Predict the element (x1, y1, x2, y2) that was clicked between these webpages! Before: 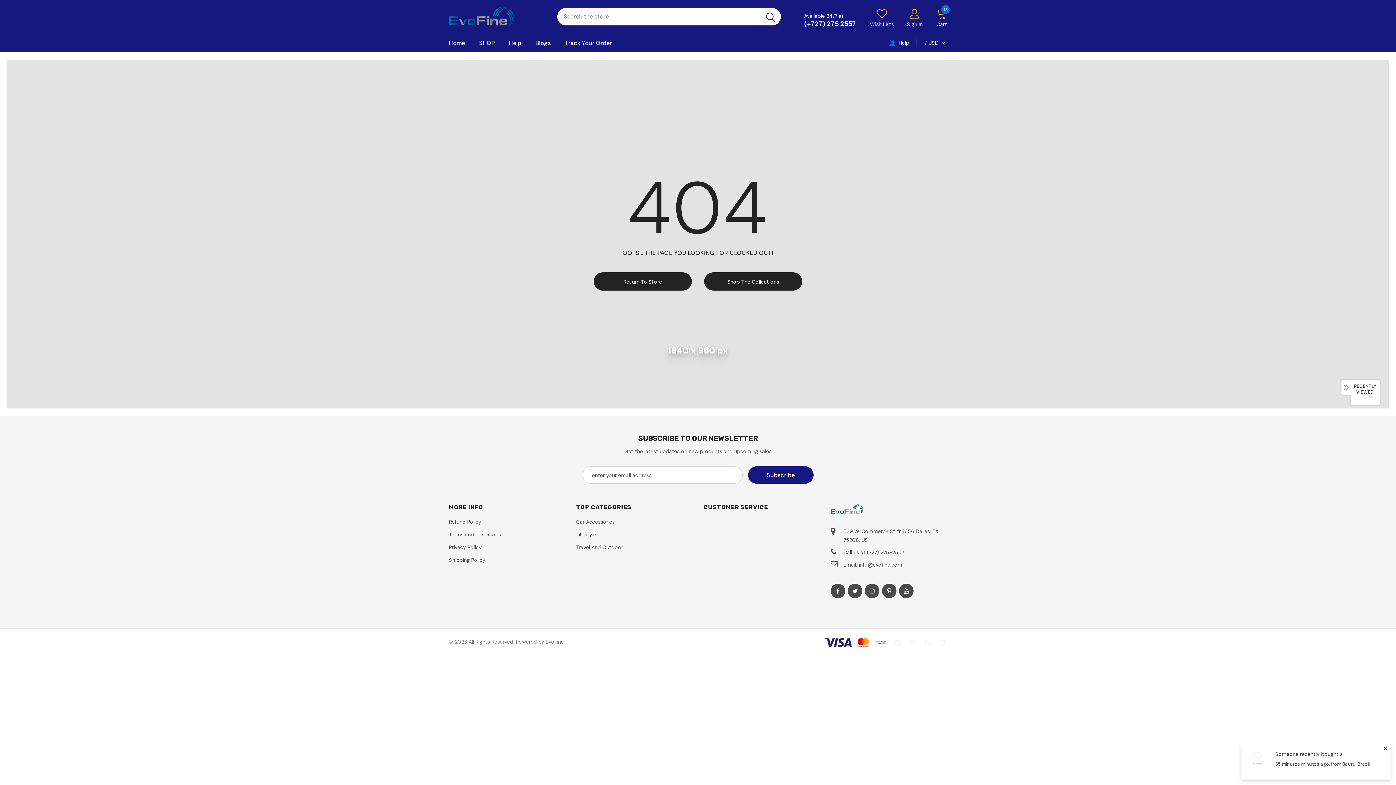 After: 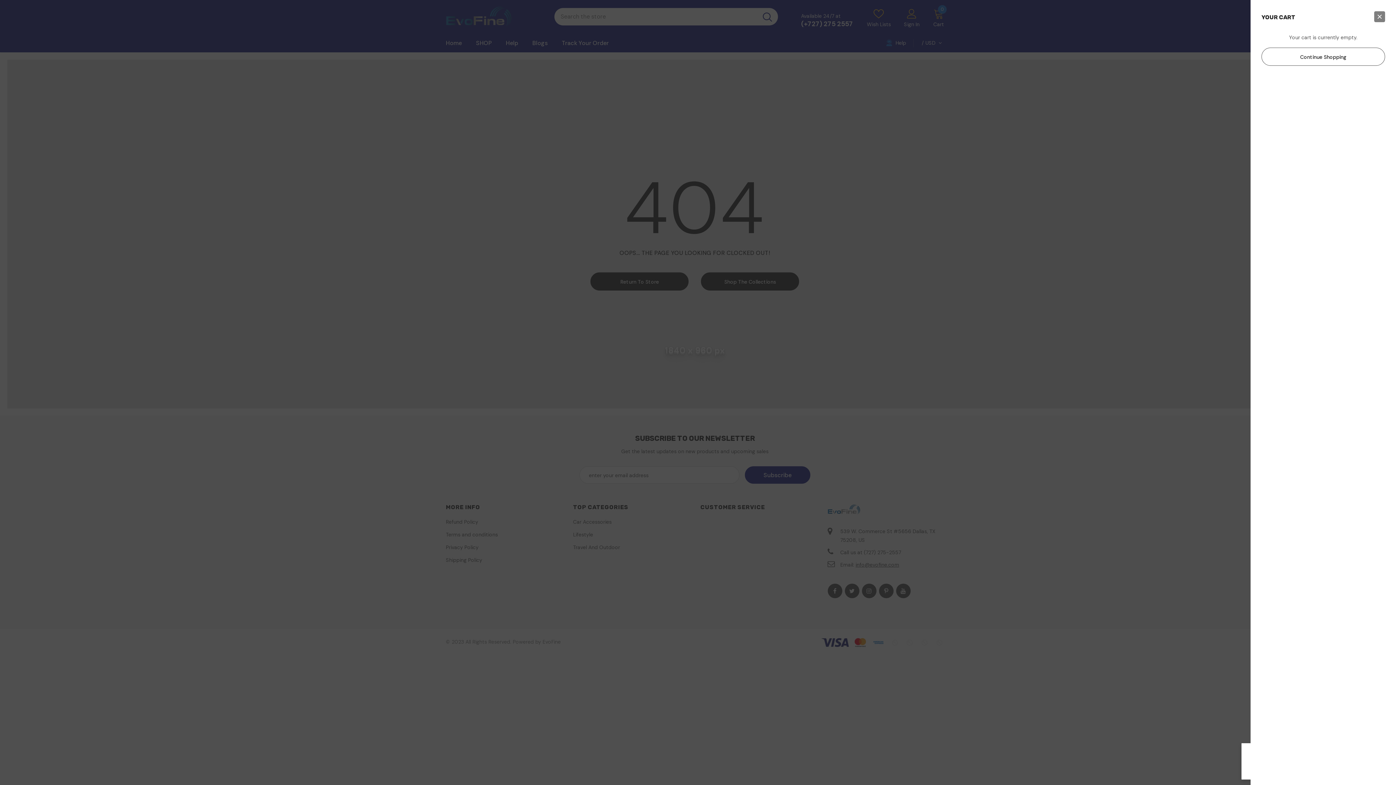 Action: bbox: (936, 8, 947, 28) label: 0
Cart